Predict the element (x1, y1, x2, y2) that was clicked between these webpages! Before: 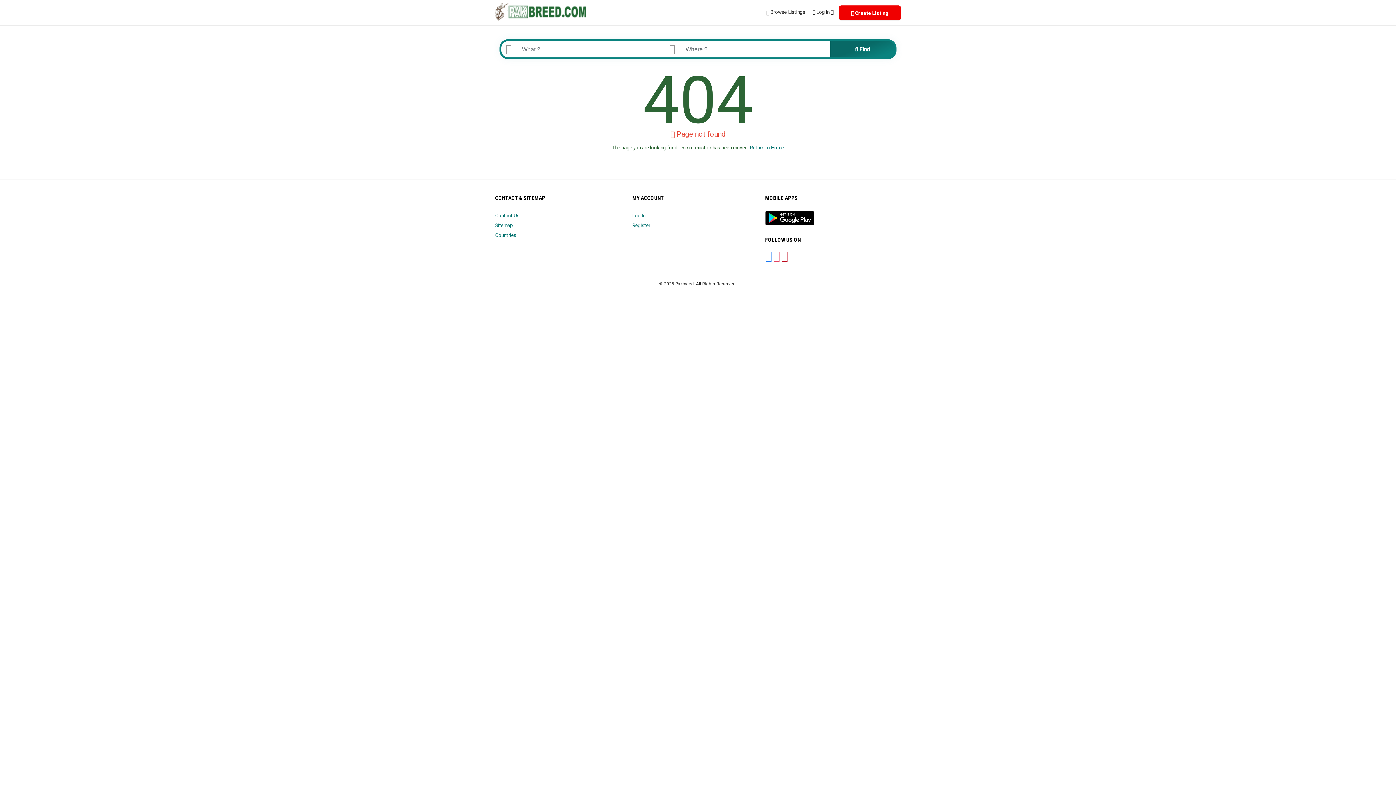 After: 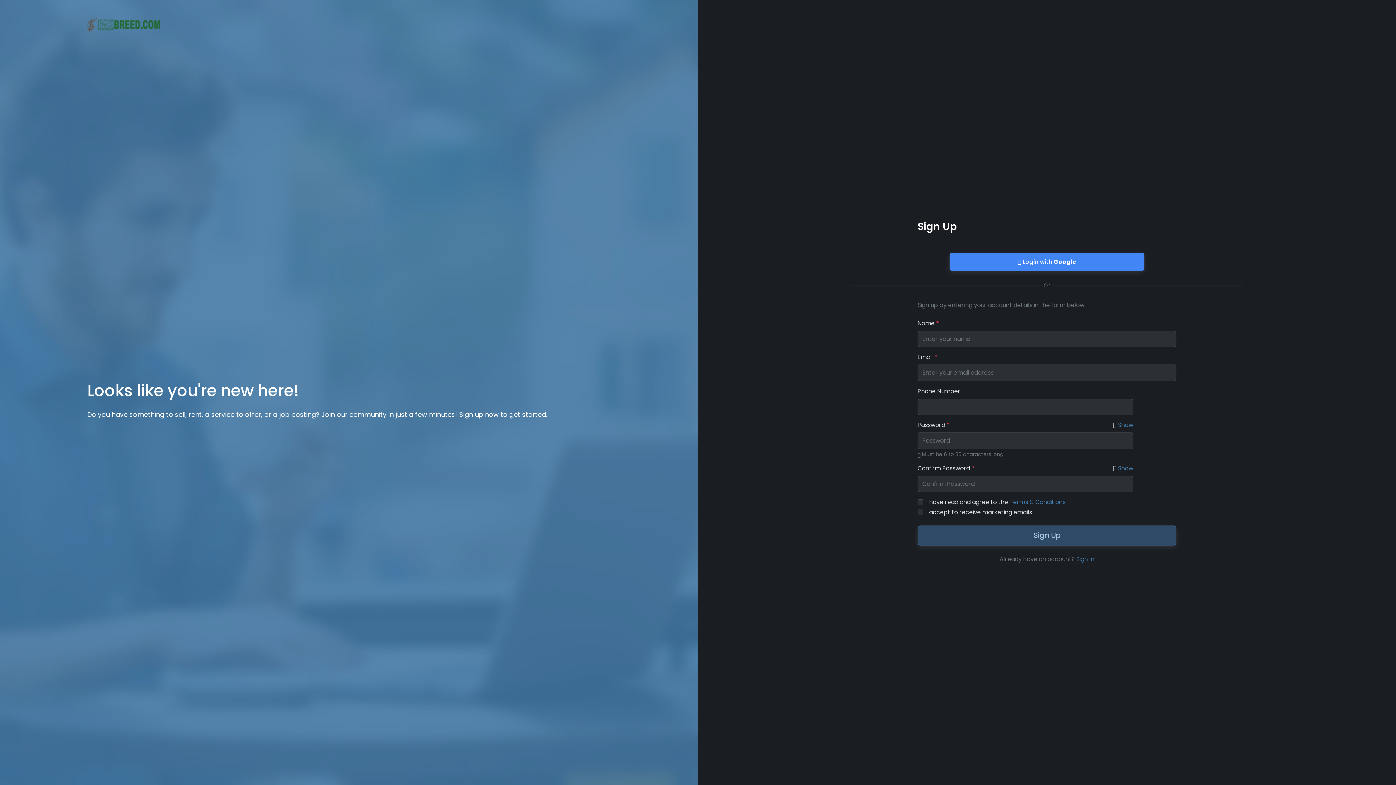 Action: label: Register bbox: (632, 222, 650, 228)